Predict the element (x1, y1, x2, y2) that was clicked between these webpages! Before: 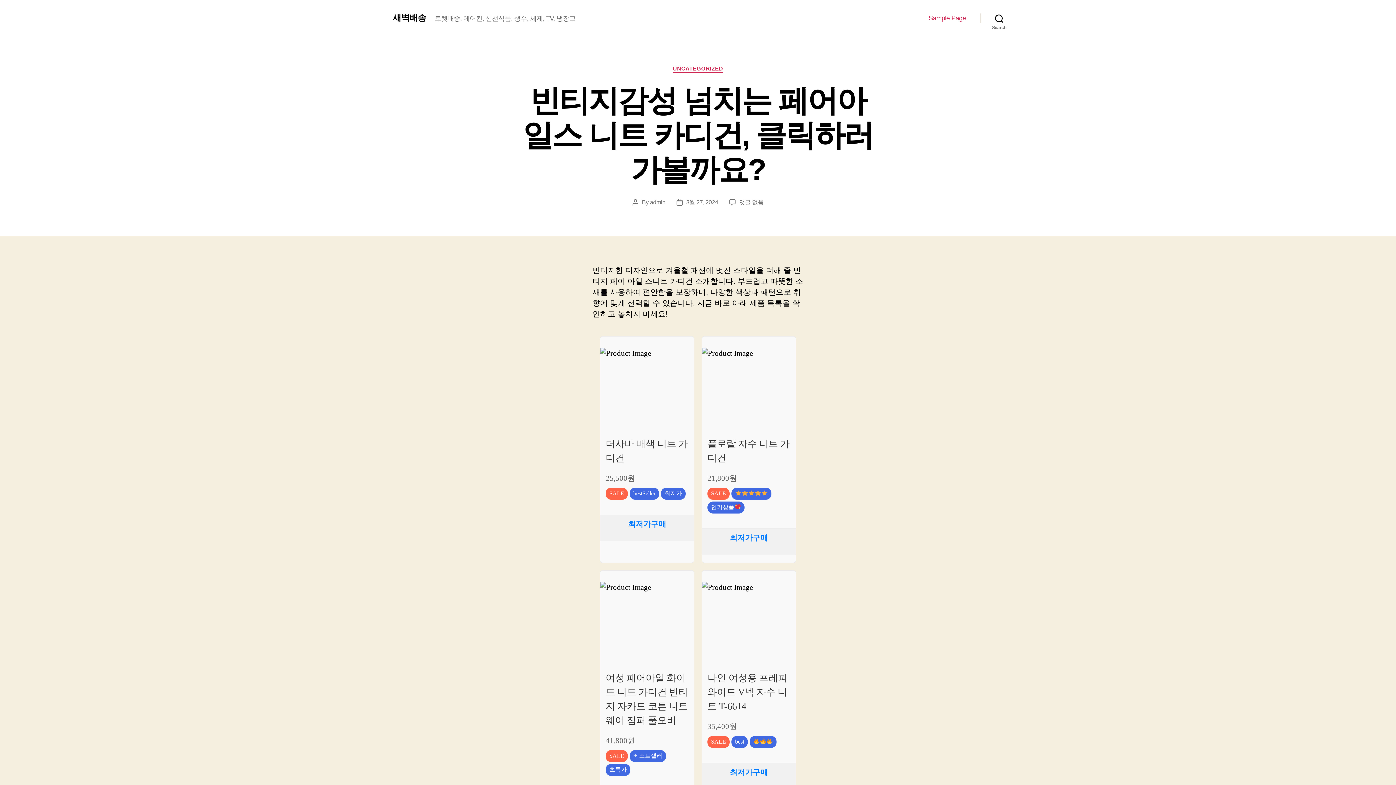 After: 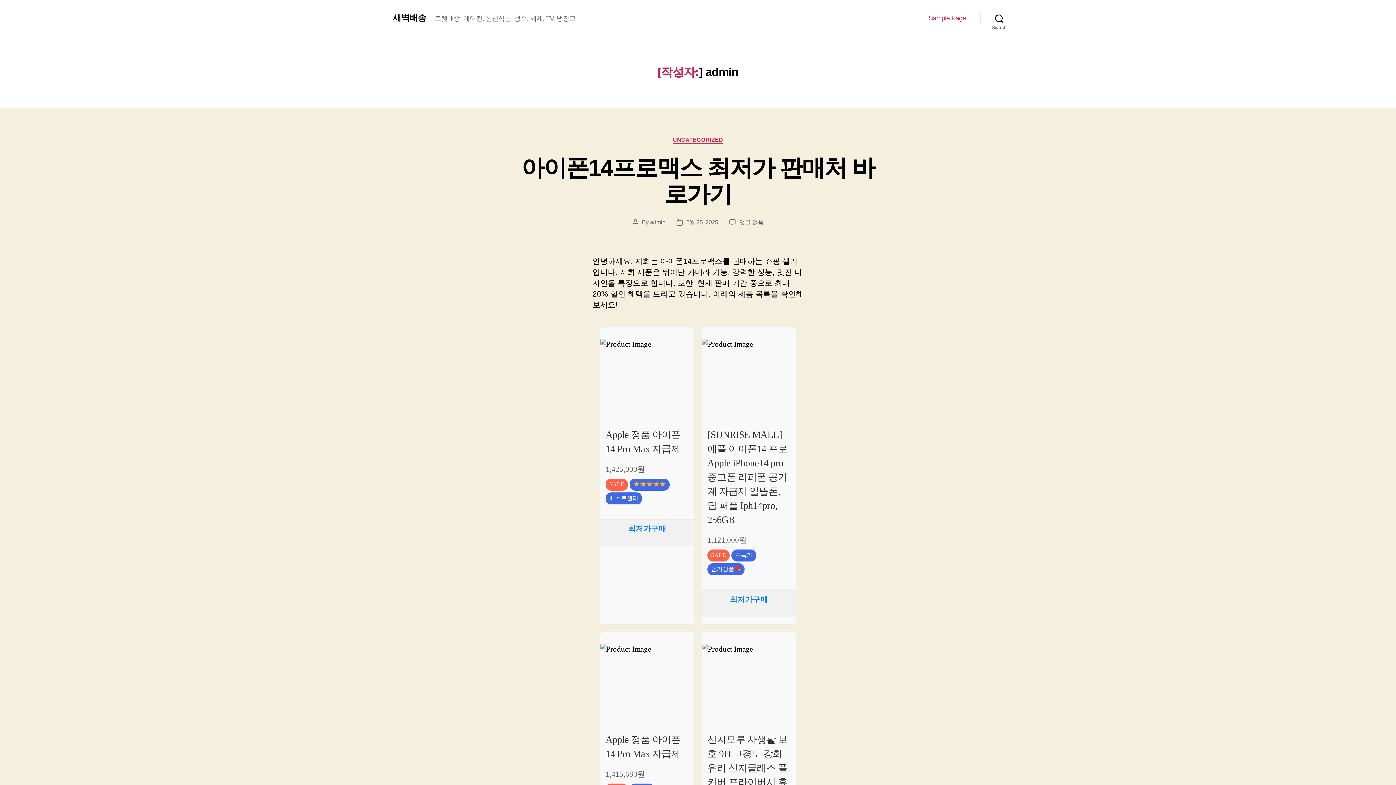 Action: label: admin bbox: (650, 199, 665, 205)